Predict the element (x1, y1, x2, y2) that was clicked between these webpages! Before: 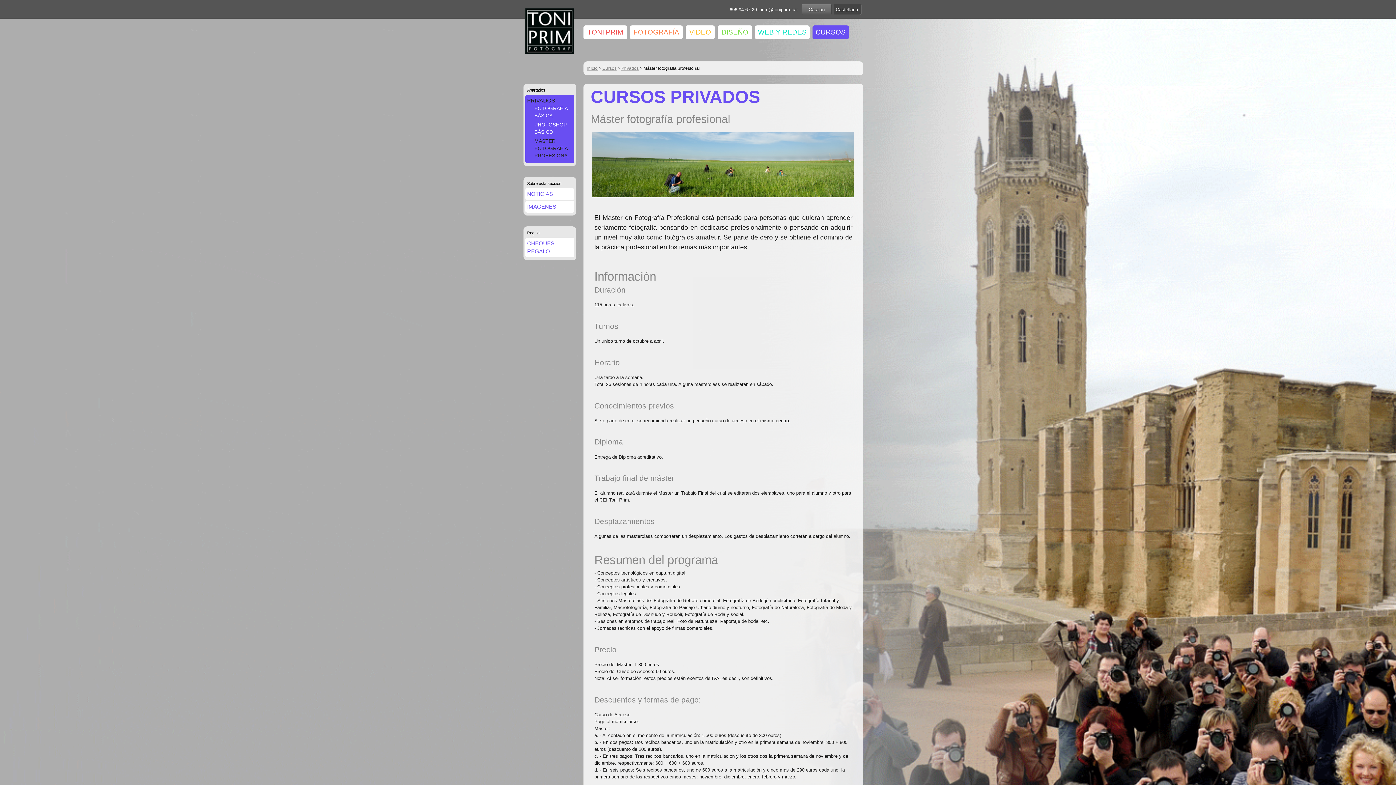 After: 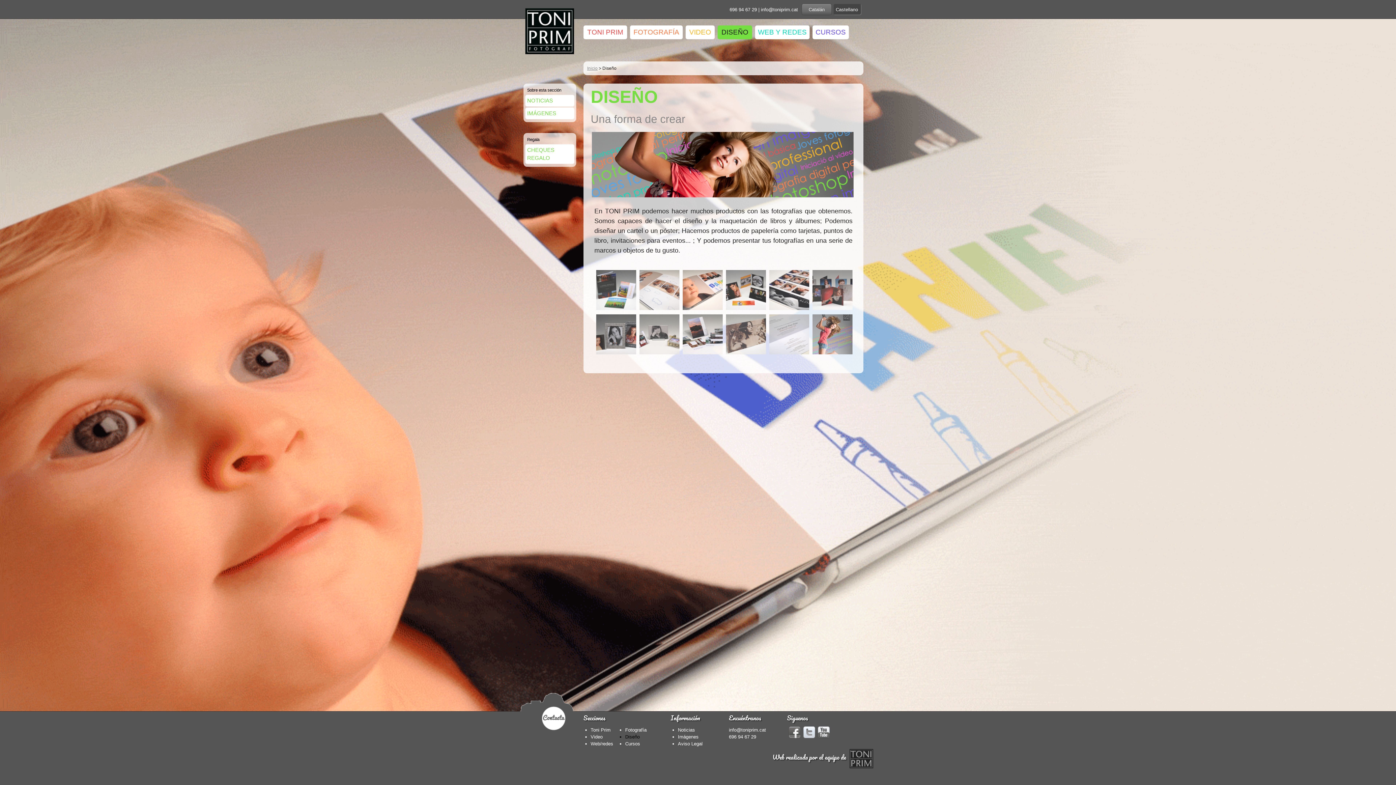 Action: bbox: (719, 27, 750, 37) label: DISEÑO